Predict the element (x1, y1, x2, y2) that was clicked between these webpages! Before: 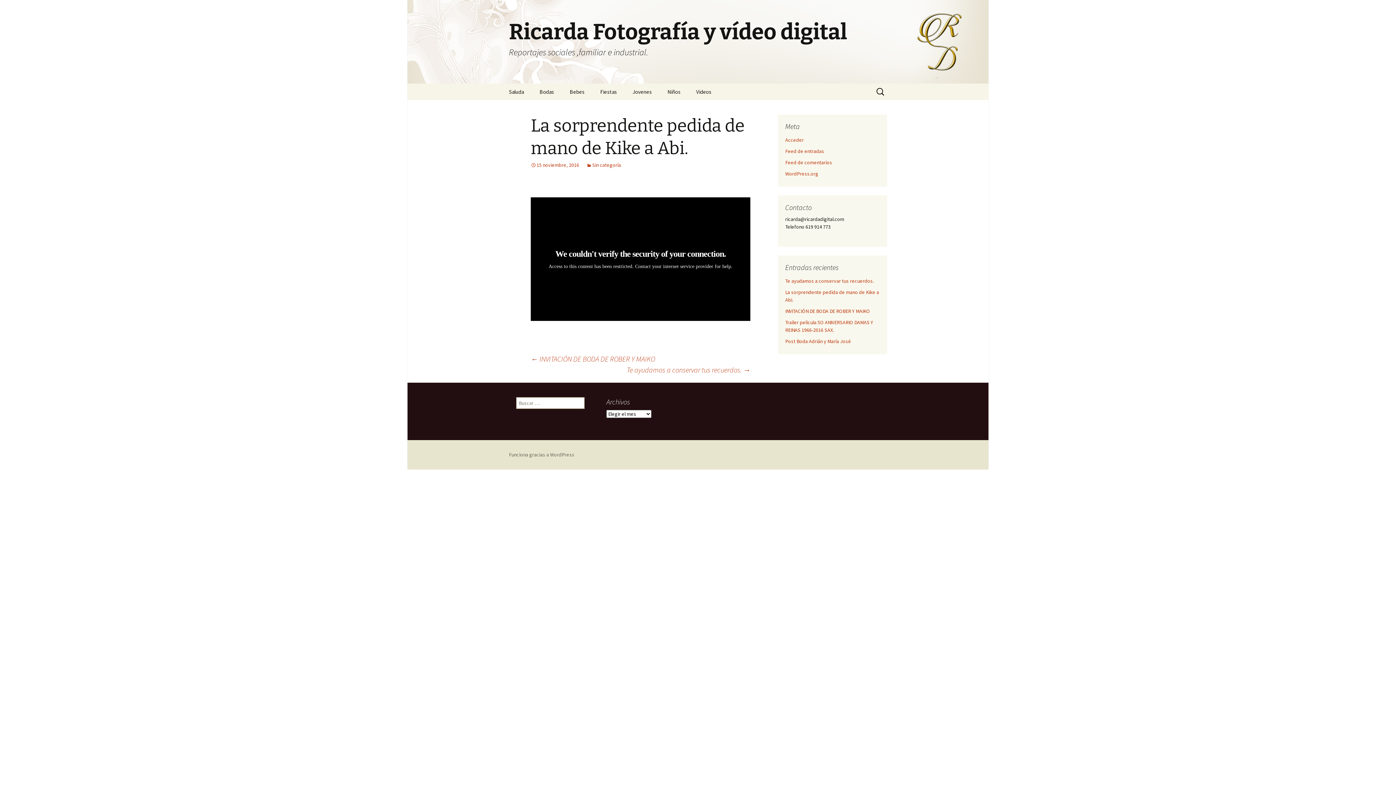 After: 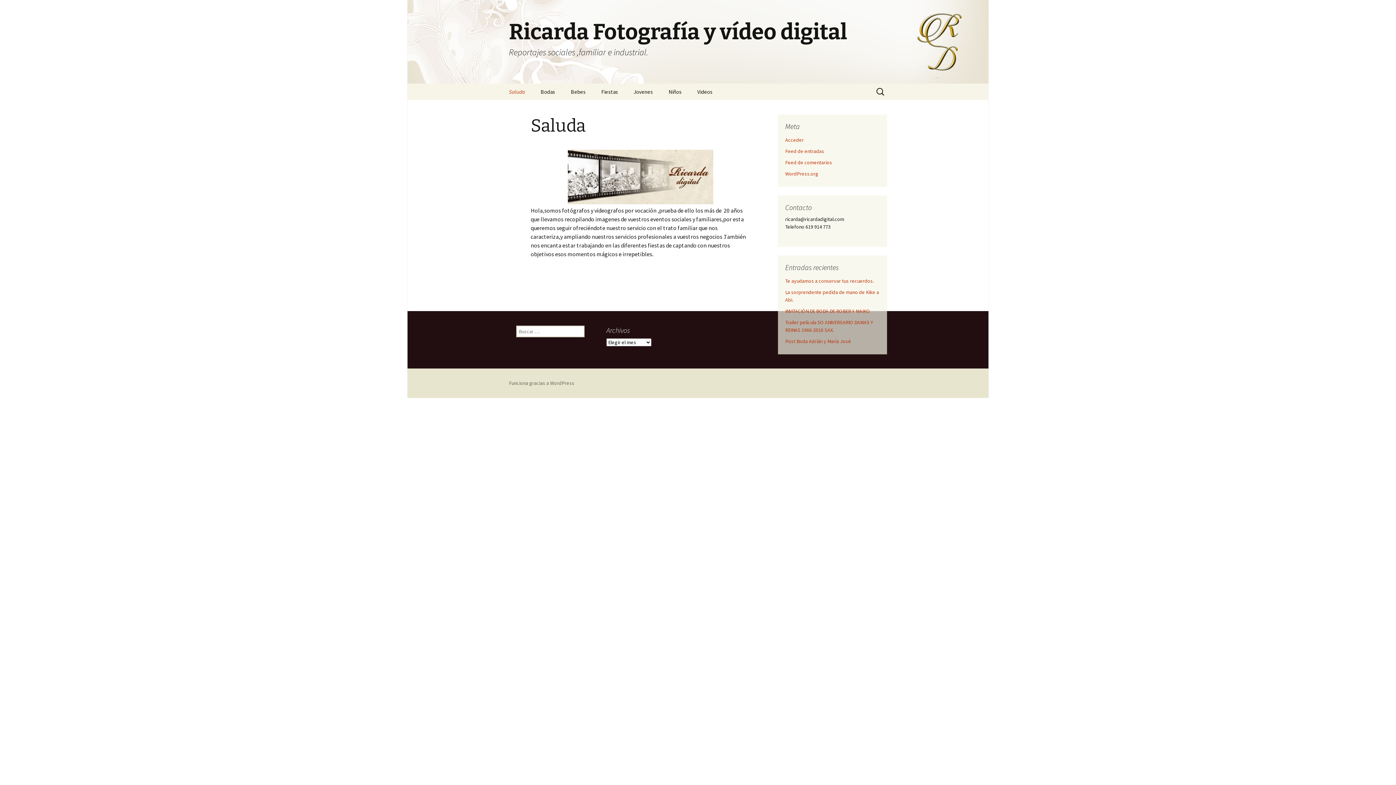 Action: bbox: (501, 83, 531, 100) label: Saluda